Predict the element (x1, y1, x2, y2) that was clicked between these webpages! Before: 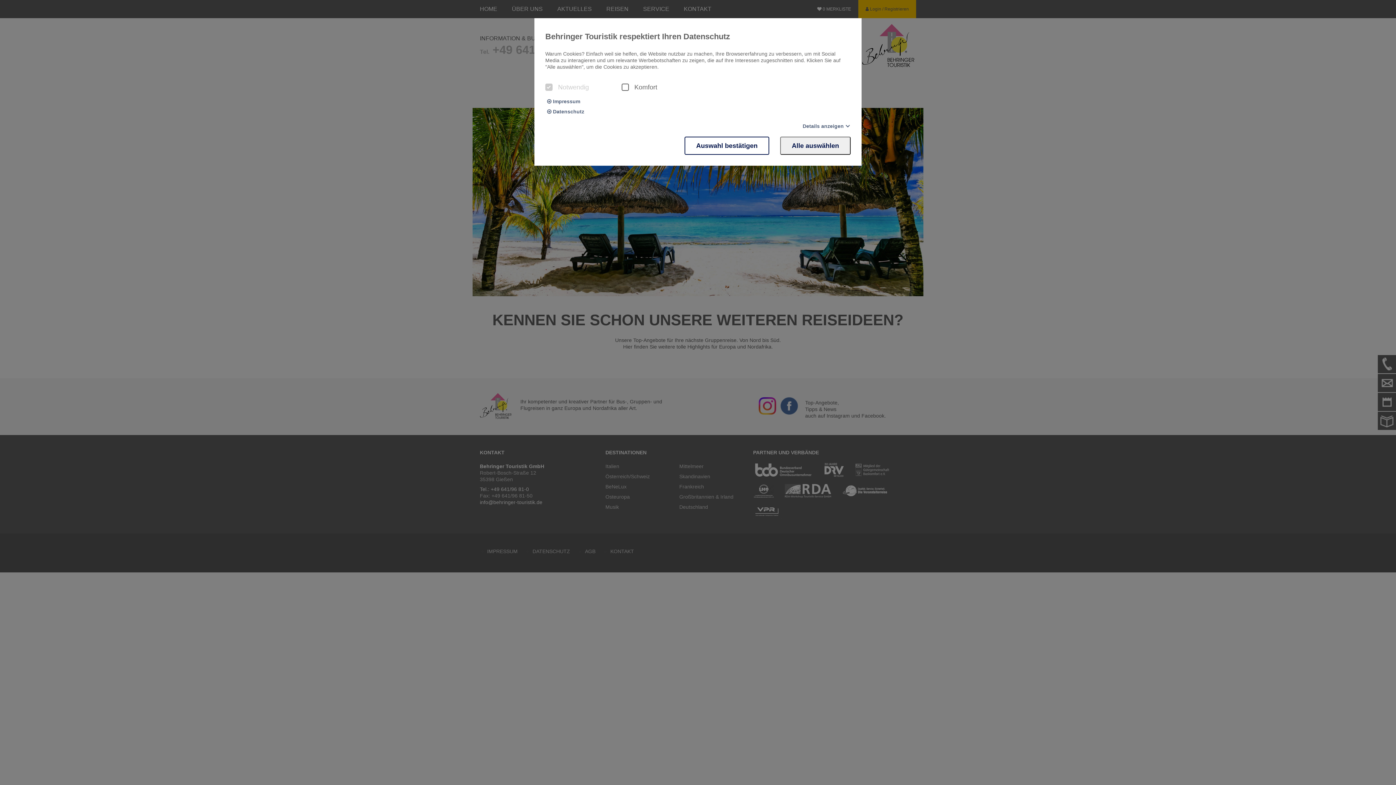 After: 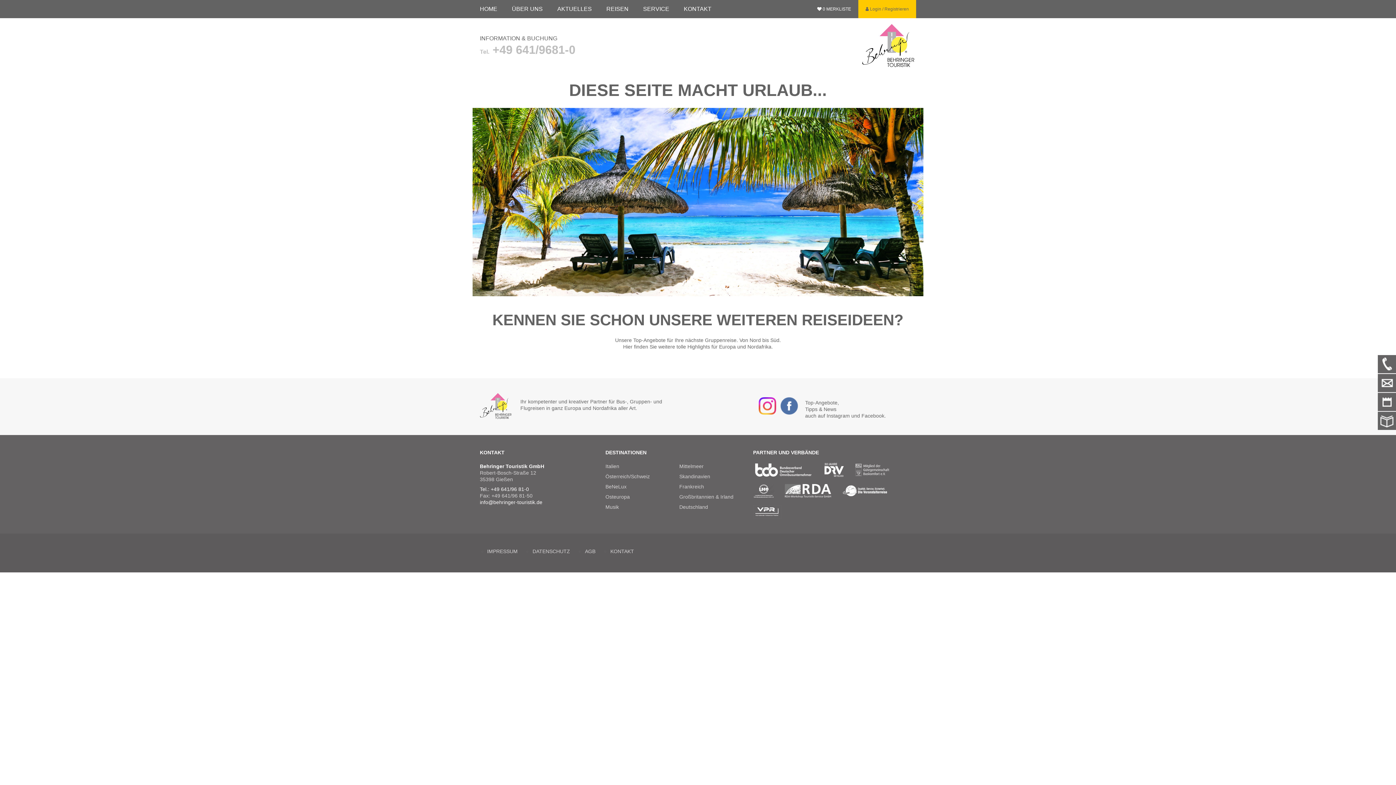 Action: label: Auswahl bestätigen bbox: (684, 136, 769, 154)